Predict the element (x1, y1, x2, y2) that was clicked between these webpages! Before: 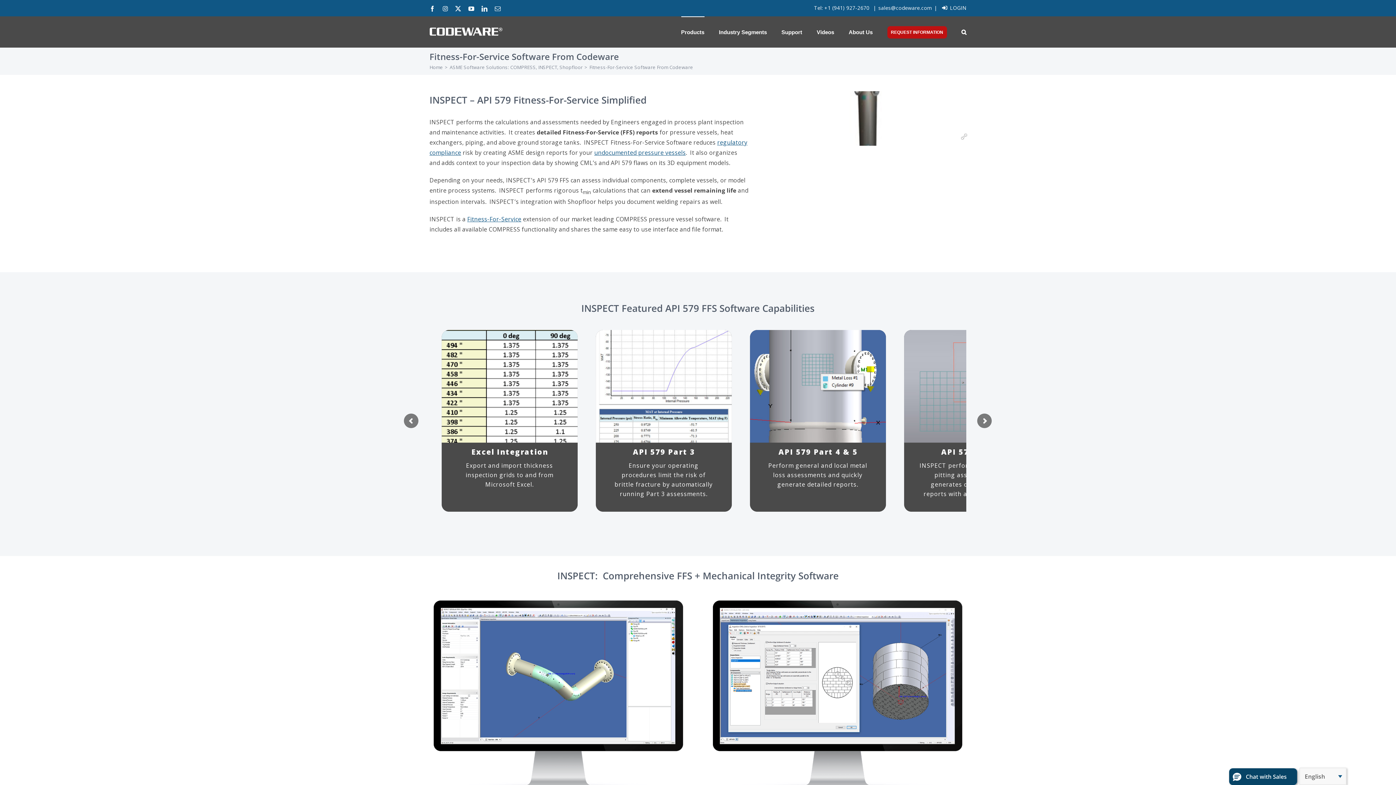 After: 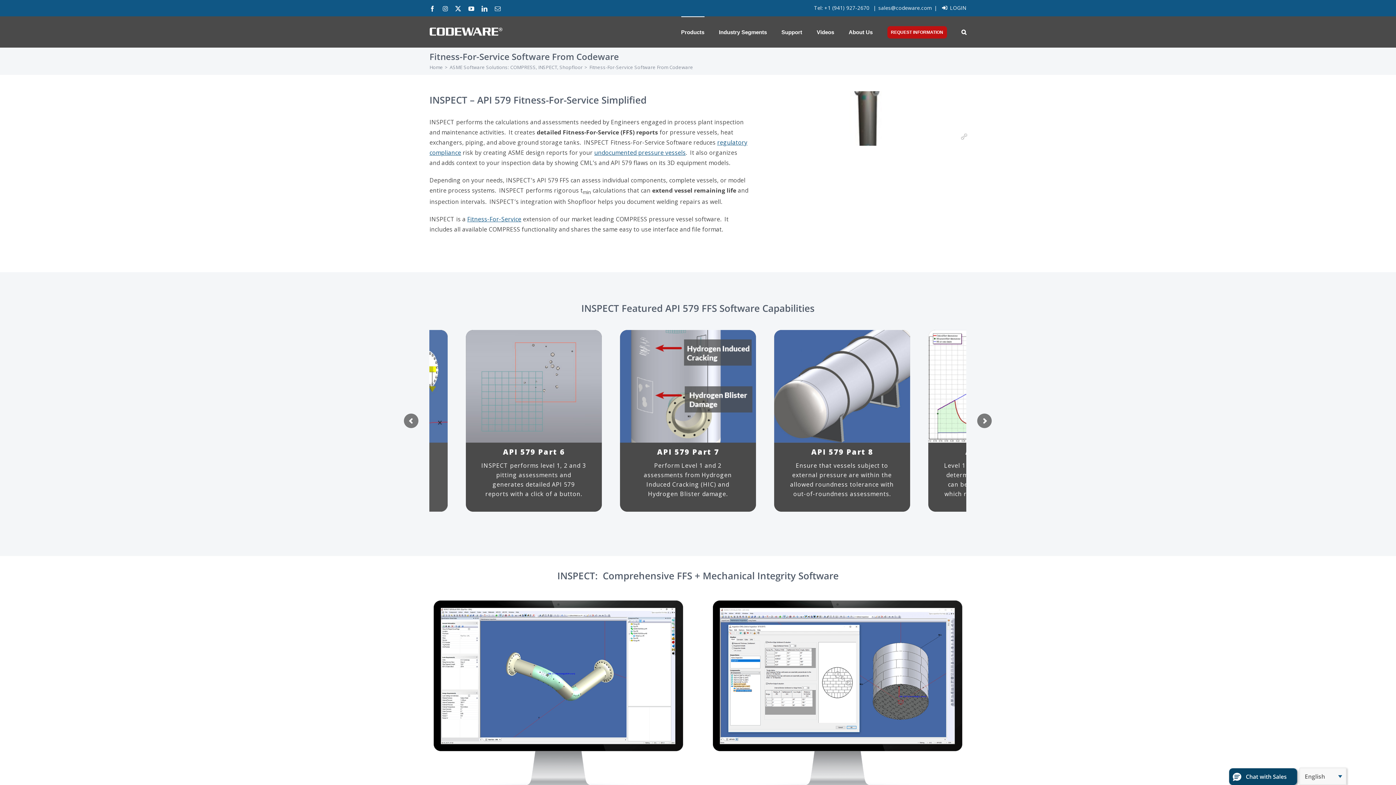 Action: label: Email bbox: (494, 5, 500, 11)